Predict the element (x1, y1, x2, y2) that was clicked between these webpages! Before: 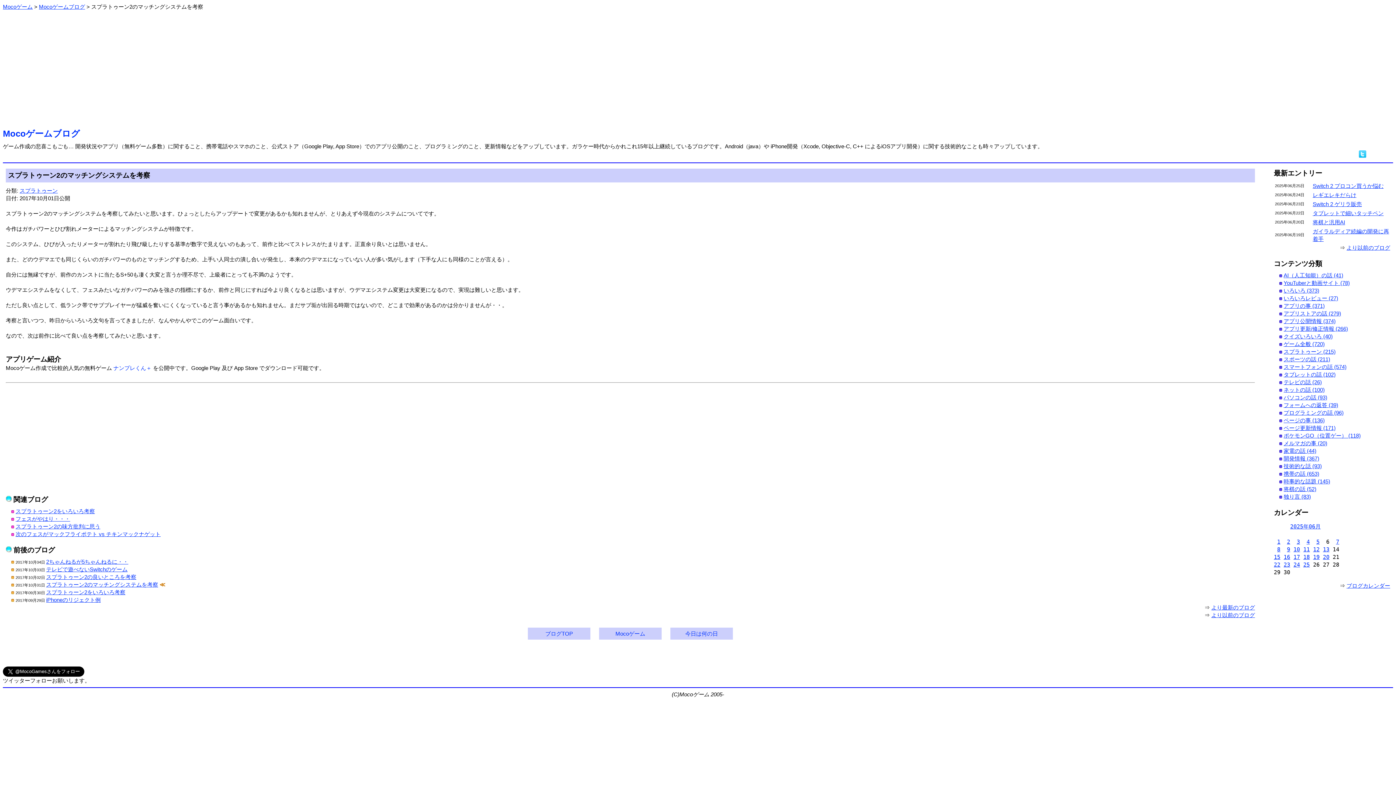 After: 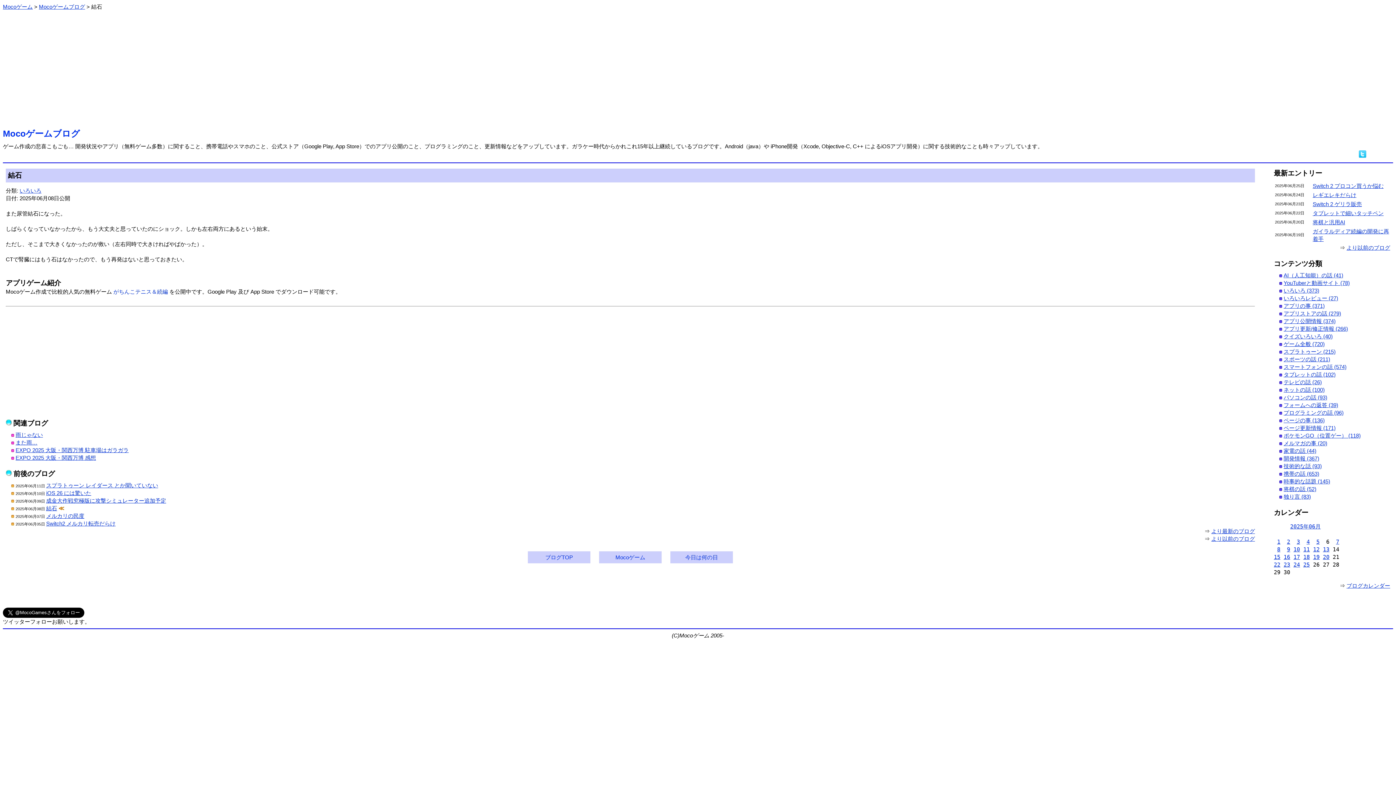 Action: bbox: (1277, 546, 1280, 553) label: 8